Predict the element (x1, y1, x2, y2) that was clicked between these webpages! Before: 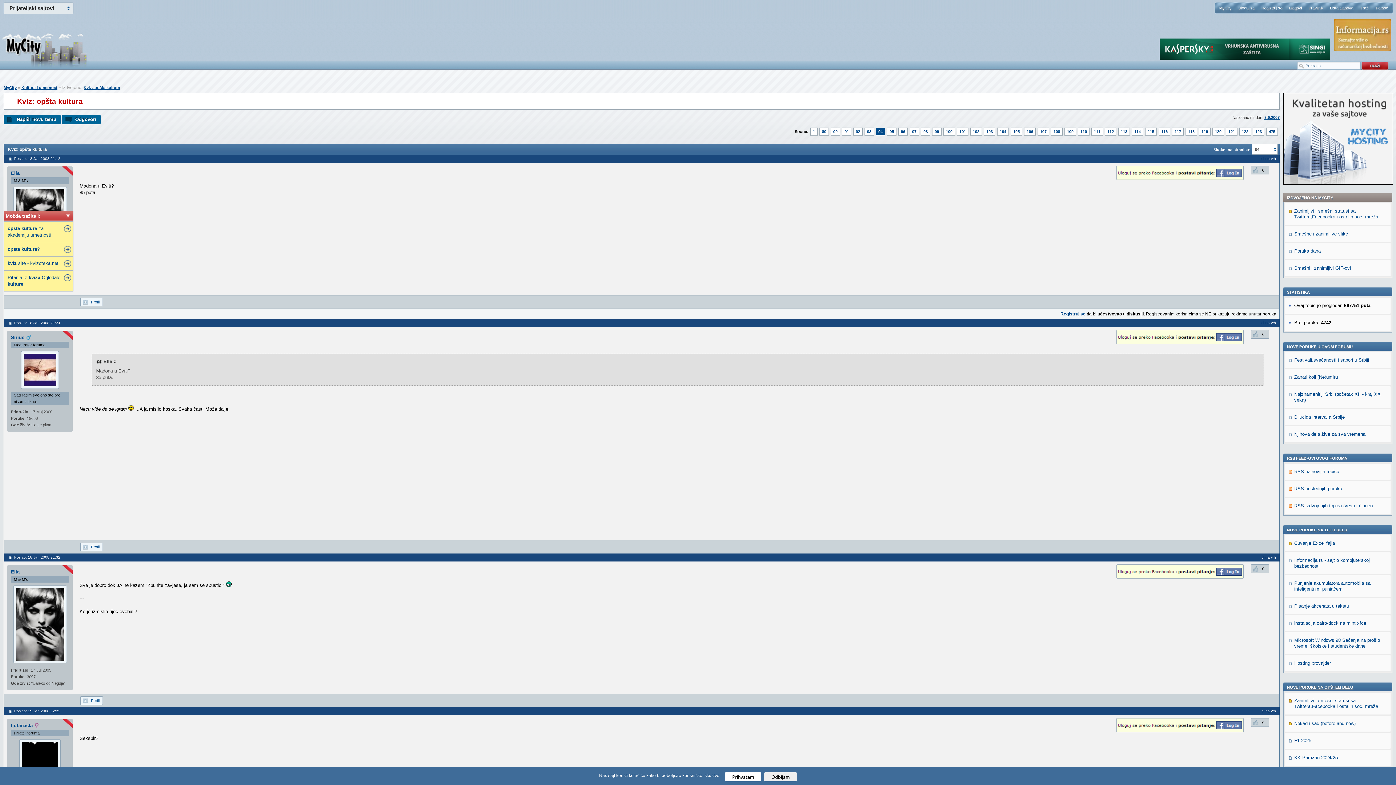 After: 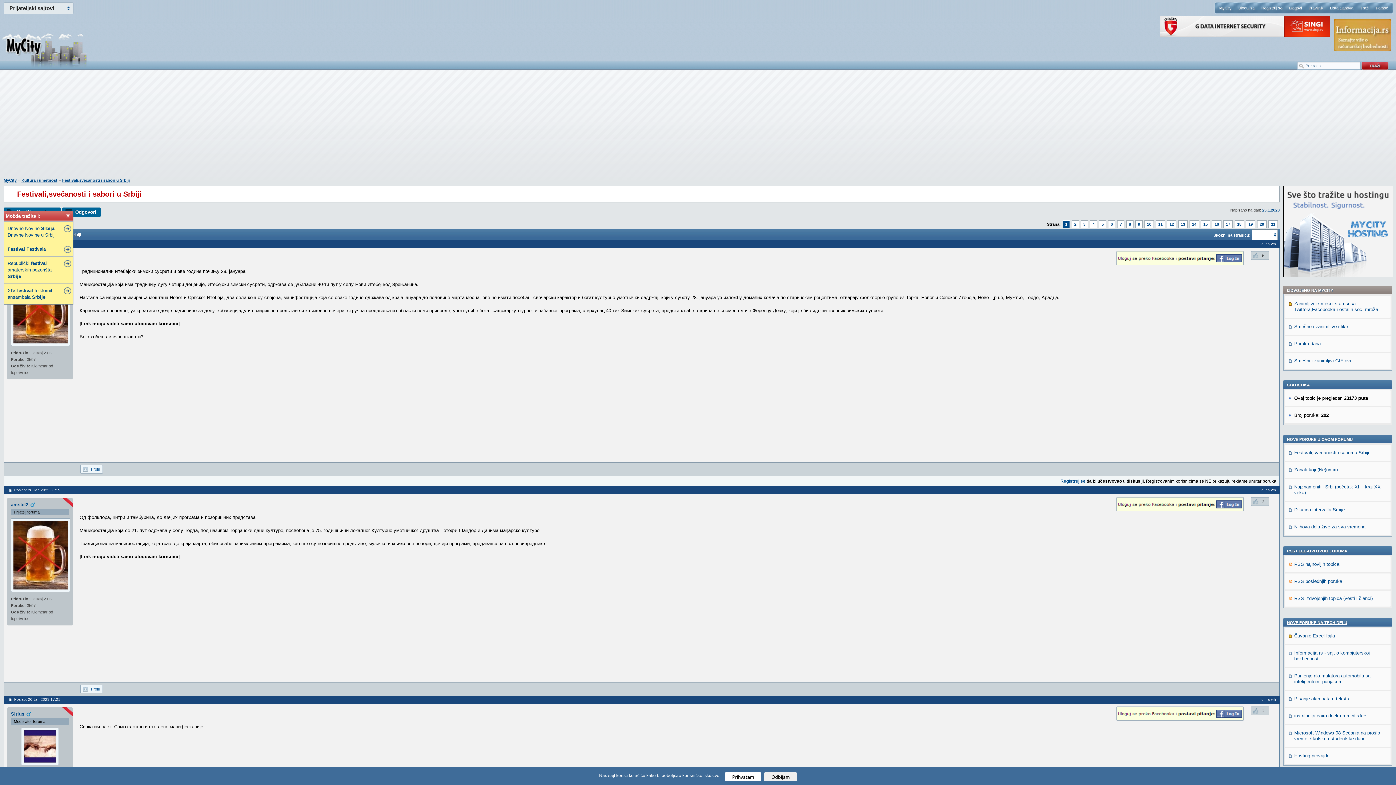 Action: label: Festivali,svečanosti i sabori u Srbiji bbox: (1294, 357, 1369, 362)